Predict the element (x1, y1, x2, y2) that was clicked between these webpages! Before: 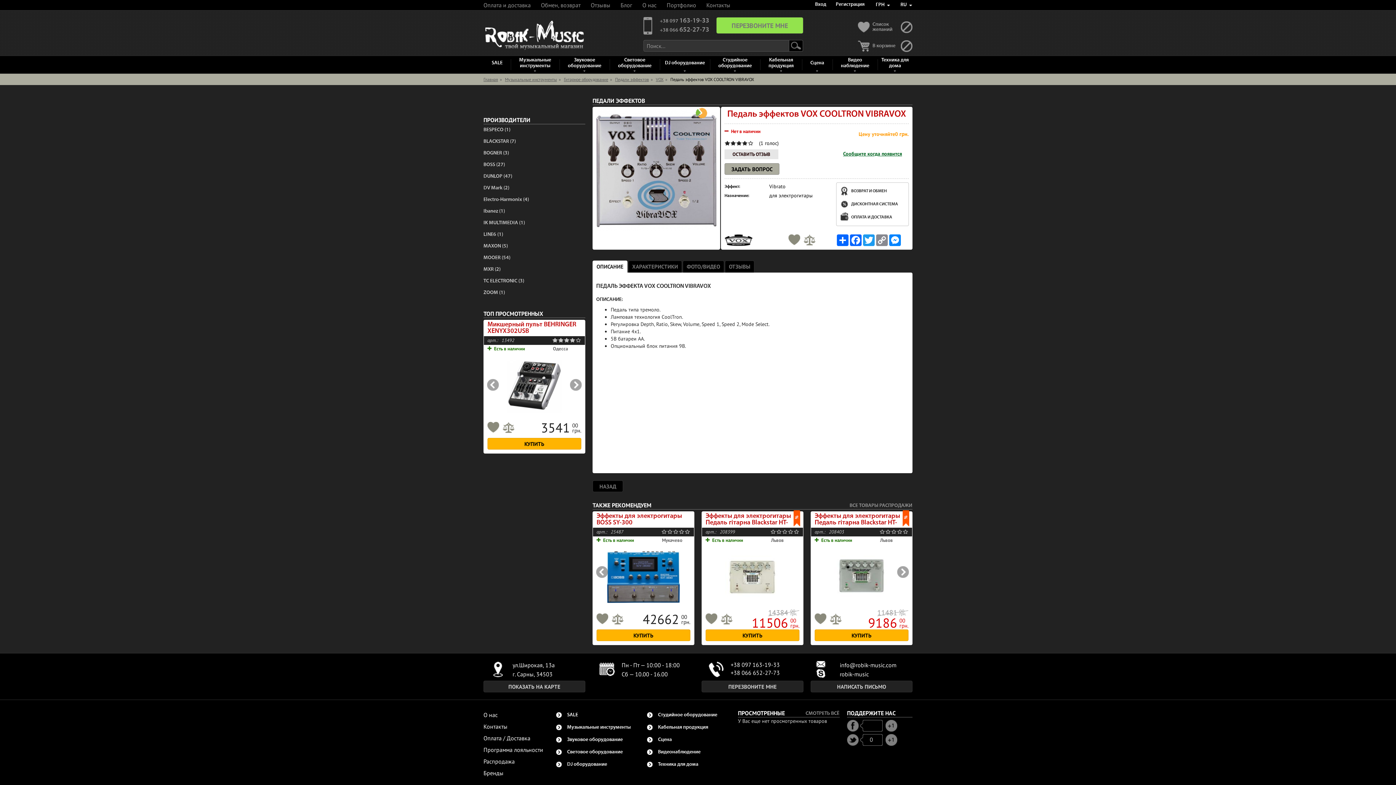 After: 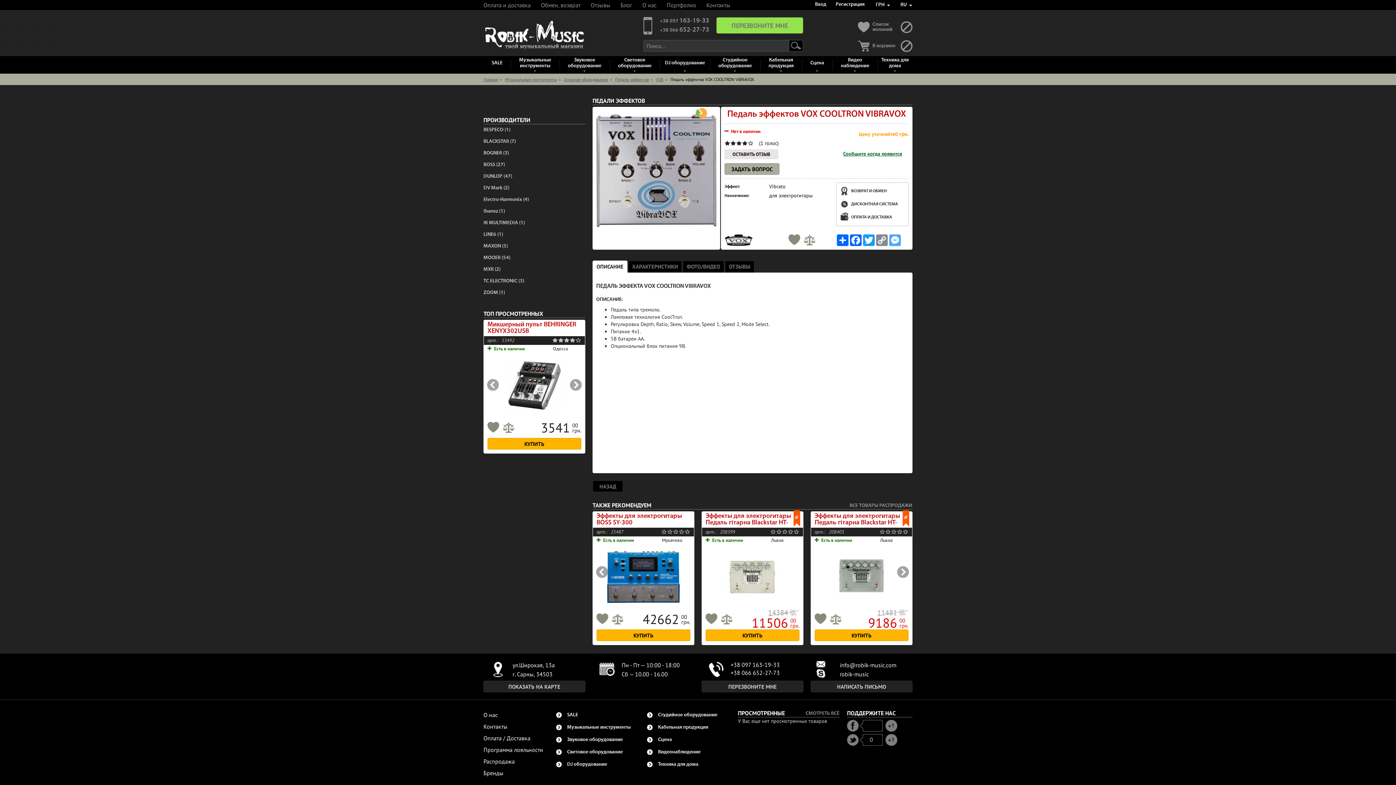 Action: label: Messenger bbox: (888, 234, 901, 246)